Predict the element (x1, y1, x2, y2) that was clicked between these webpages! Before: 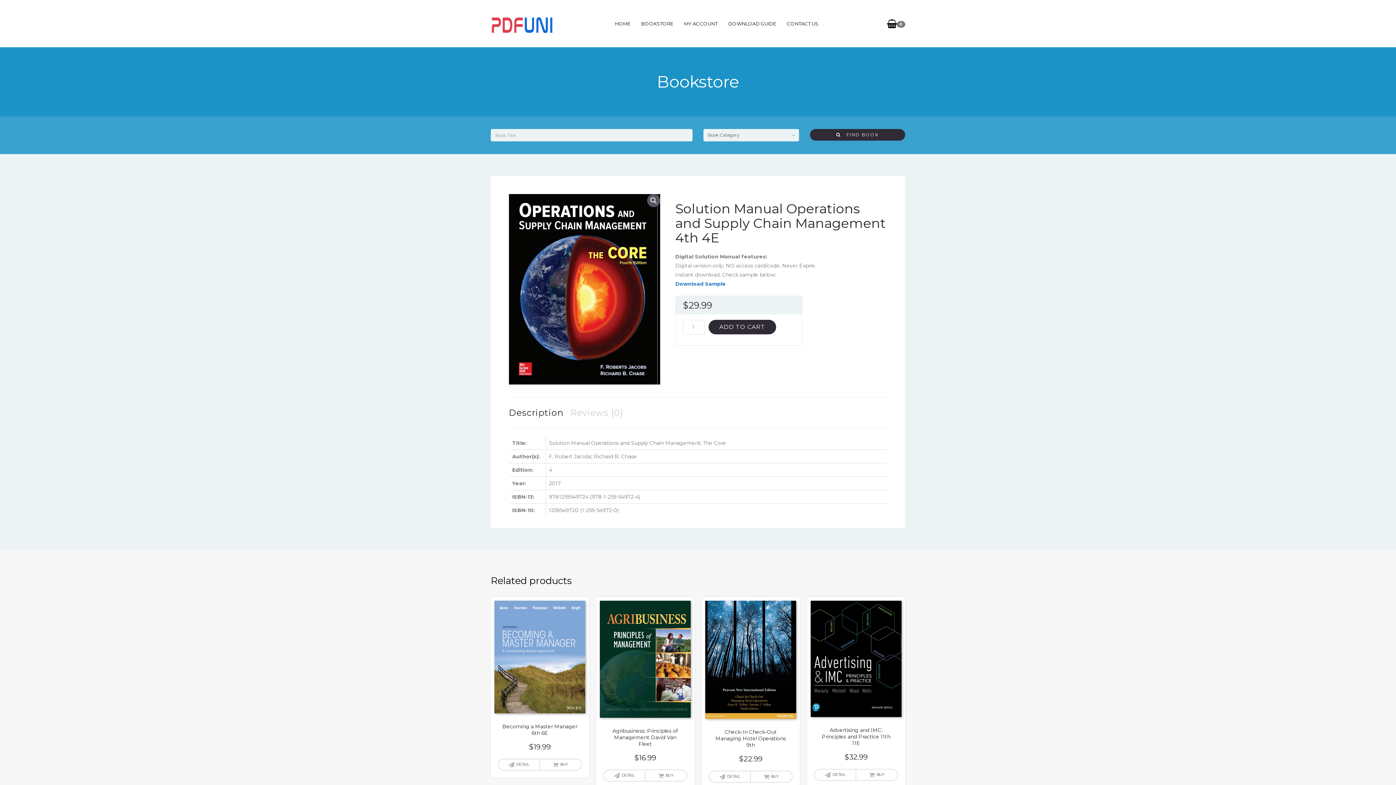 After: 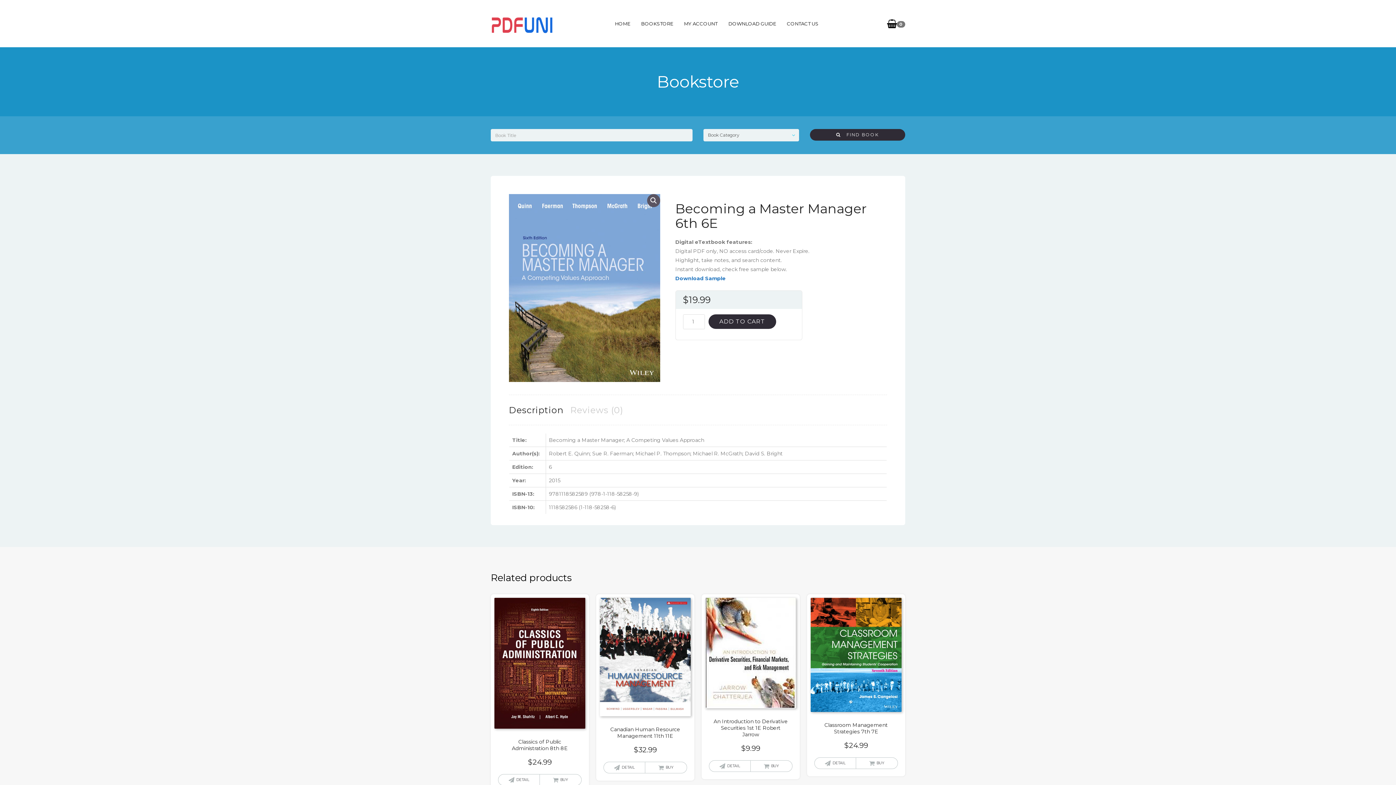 Action: bbox: (498, 759, 540, 770) label: DETAIL